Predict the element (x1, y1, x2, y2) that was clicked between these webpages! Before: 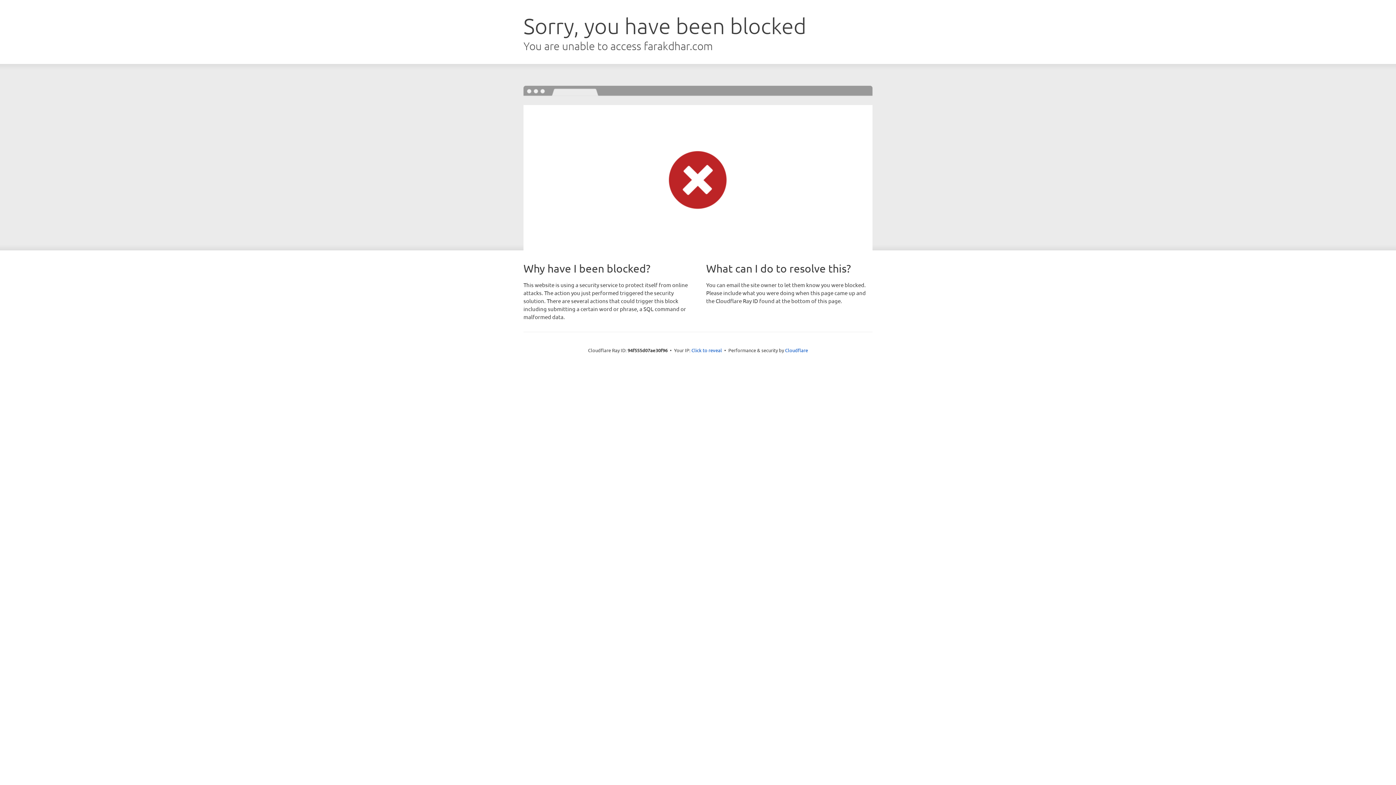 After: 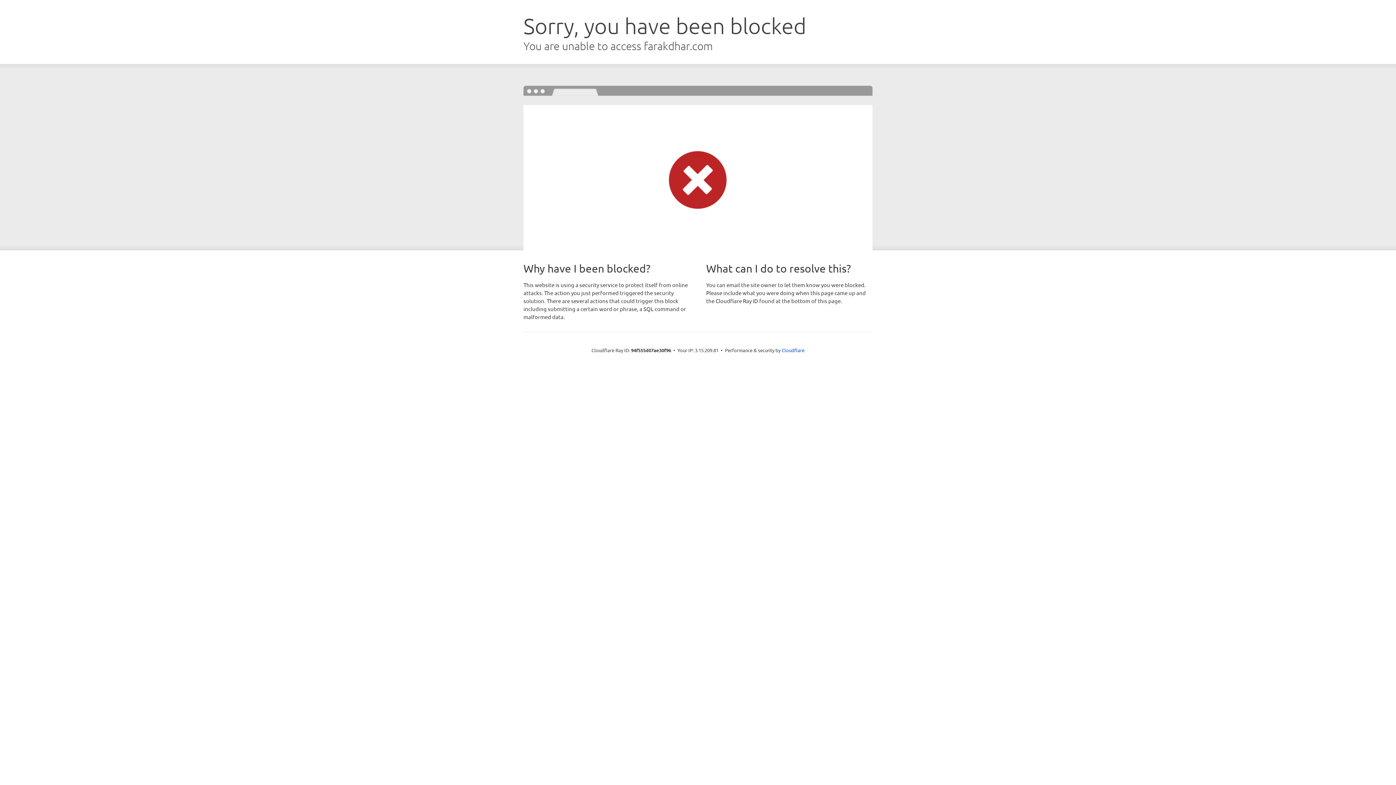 Action: label: Click to reveal bbox: (691, 346, 722, 353)